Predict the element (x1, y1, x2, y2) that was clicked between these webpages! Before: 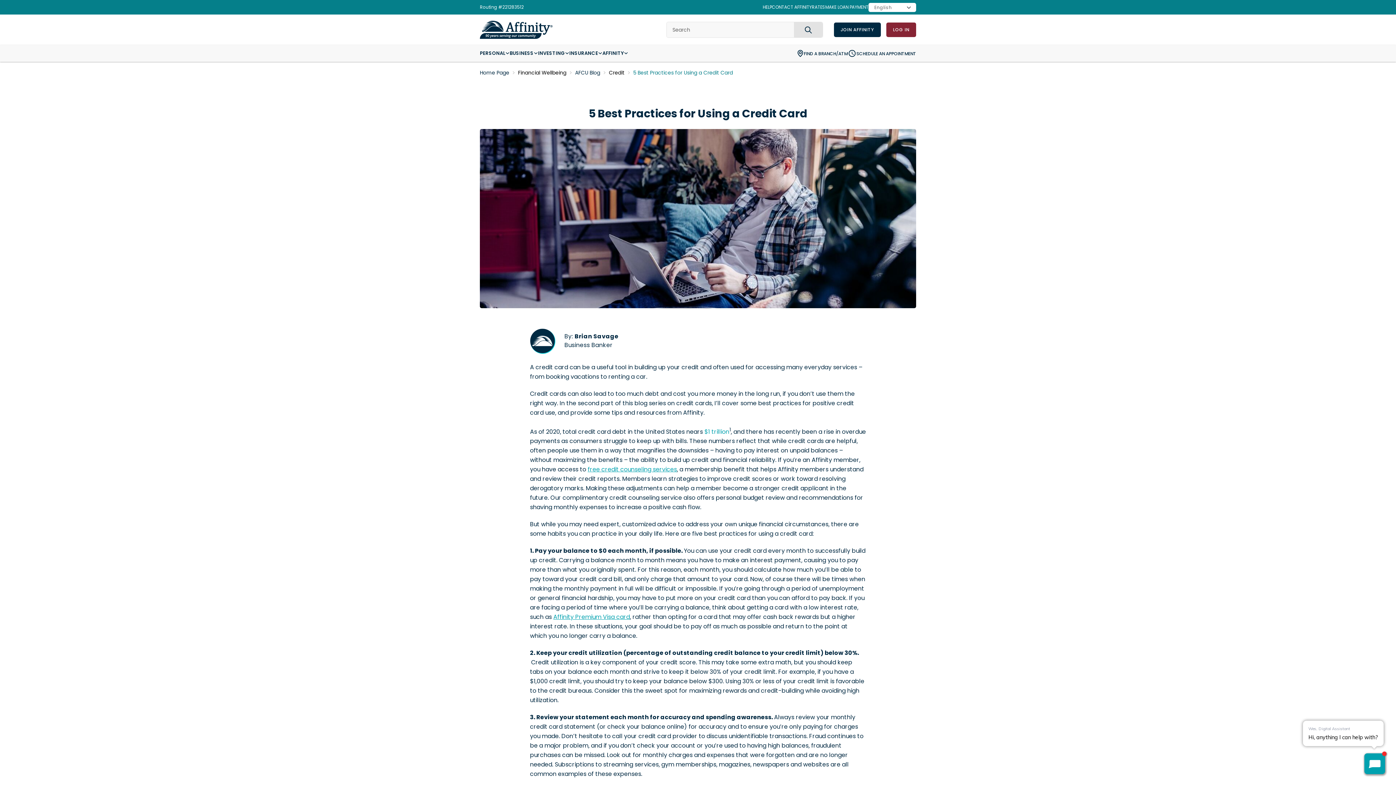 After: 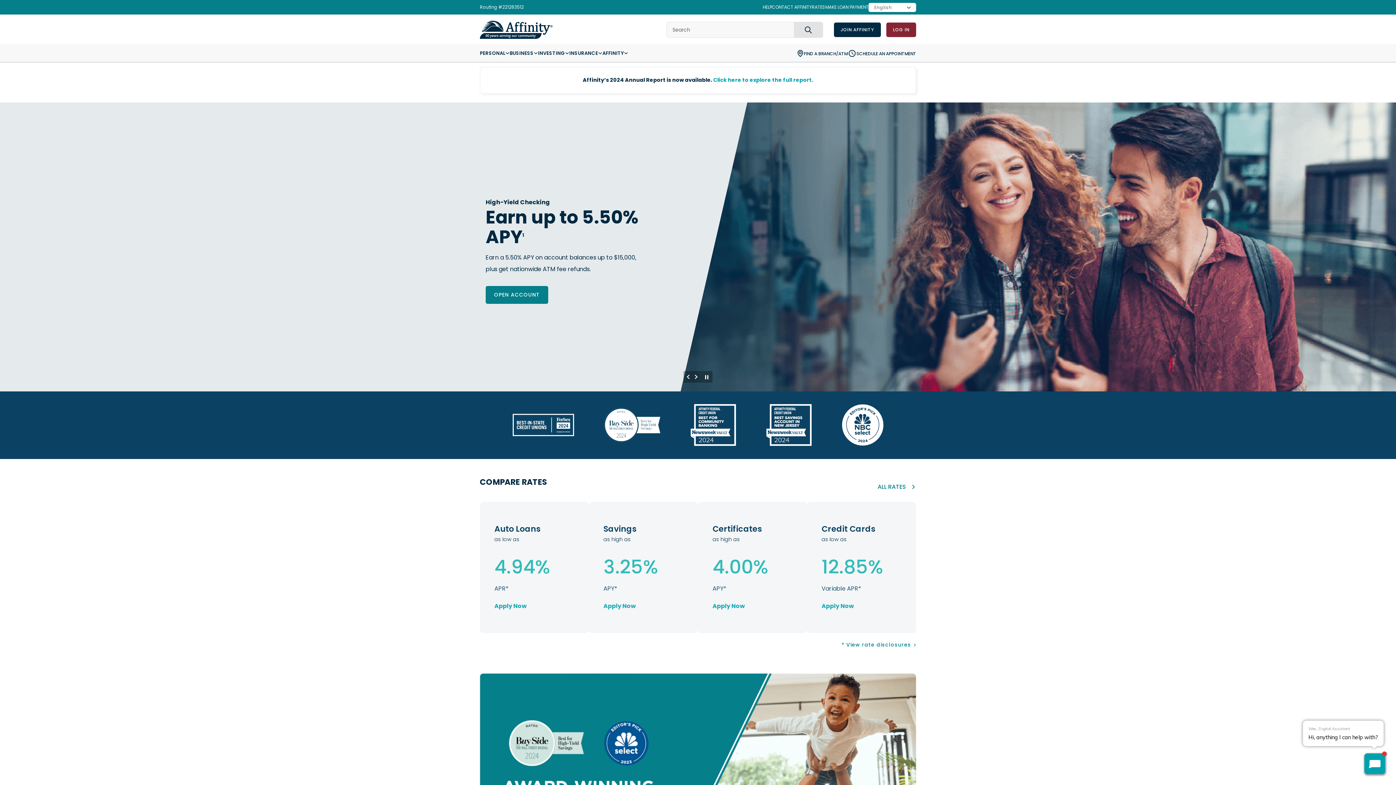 Action: bbox: (480, 69, 509, 76) label: Home Page